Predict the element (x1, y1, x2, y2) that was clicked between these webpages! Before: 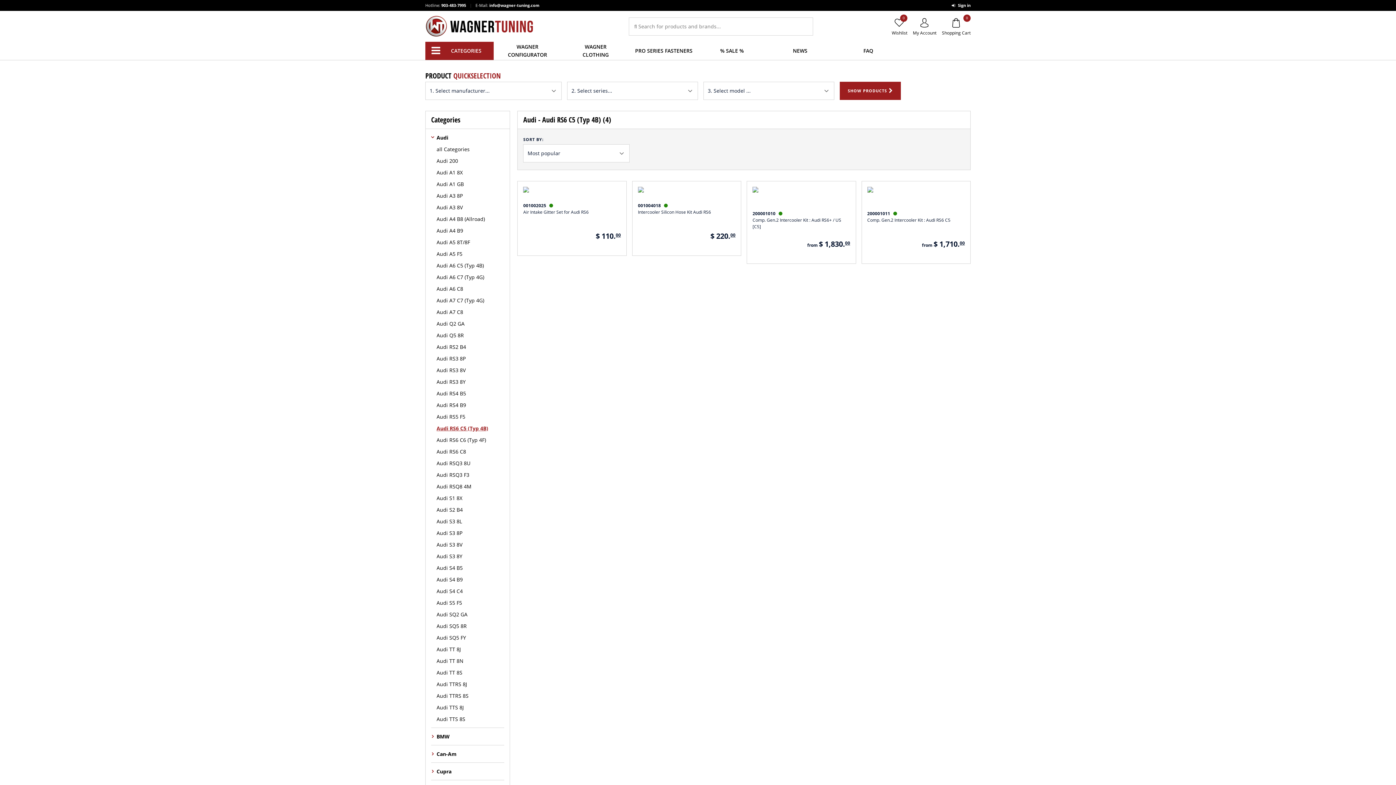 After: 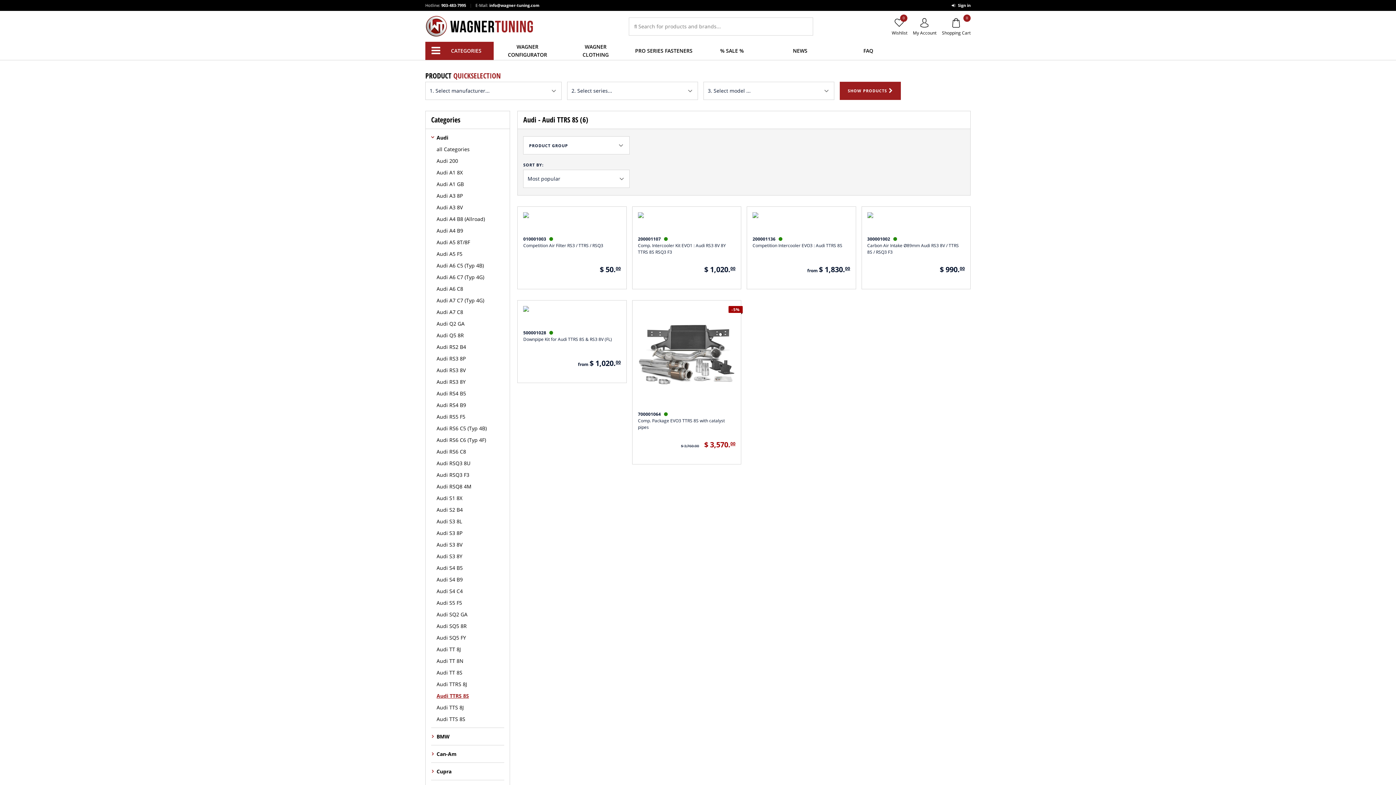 Action: label: Audi TTRS 8S bbox: (436, 690, 504, 701)